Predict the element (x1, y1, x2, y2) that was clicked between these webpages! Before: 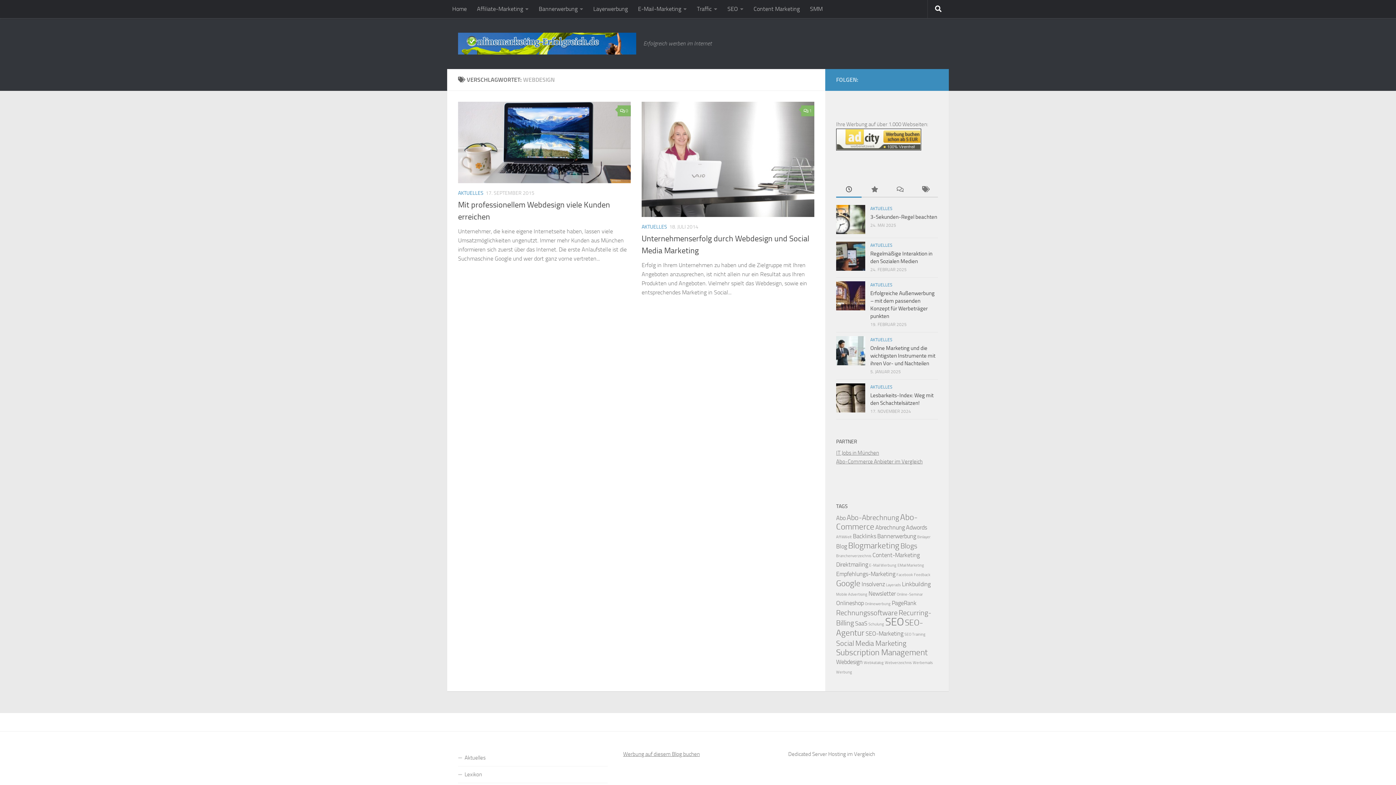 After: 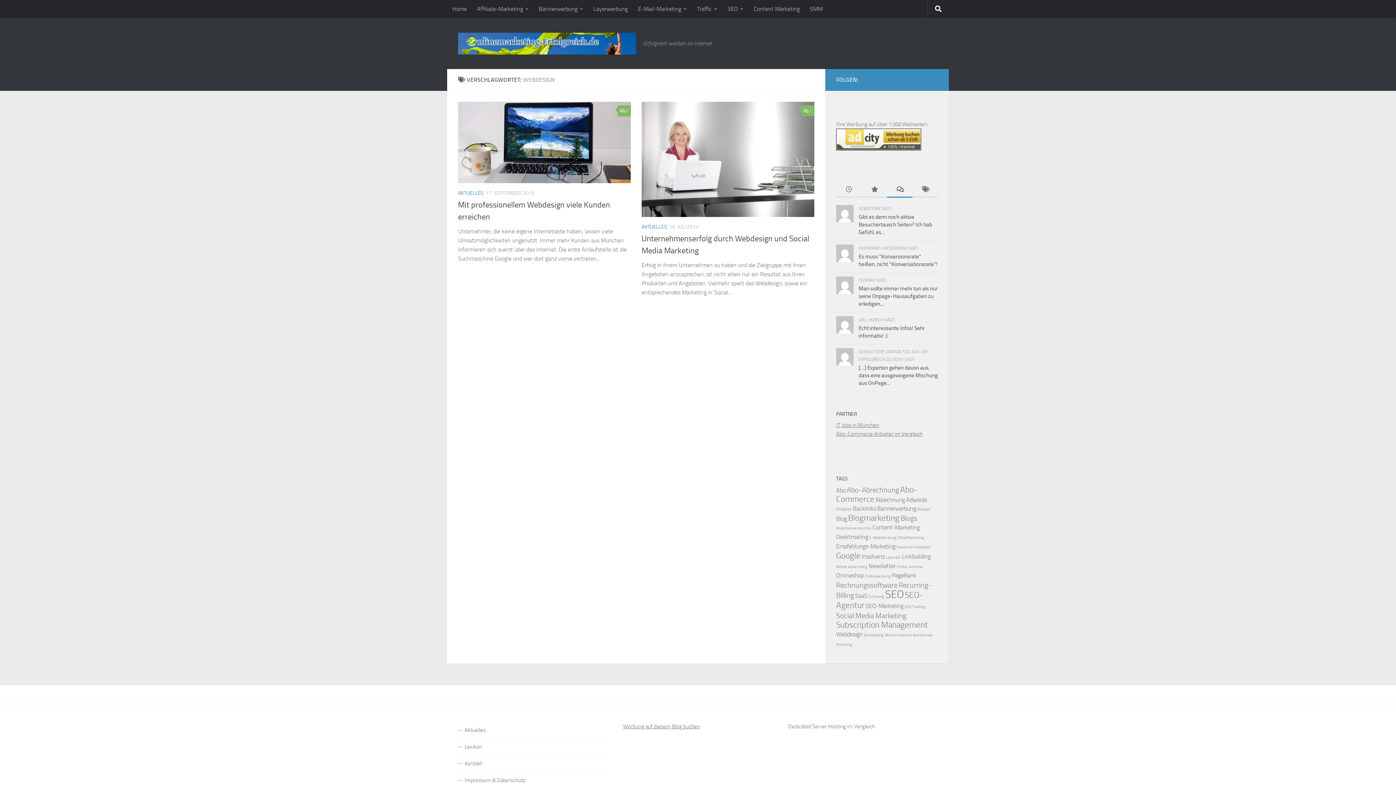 Action: bbox: (887, 182, 912, 197)